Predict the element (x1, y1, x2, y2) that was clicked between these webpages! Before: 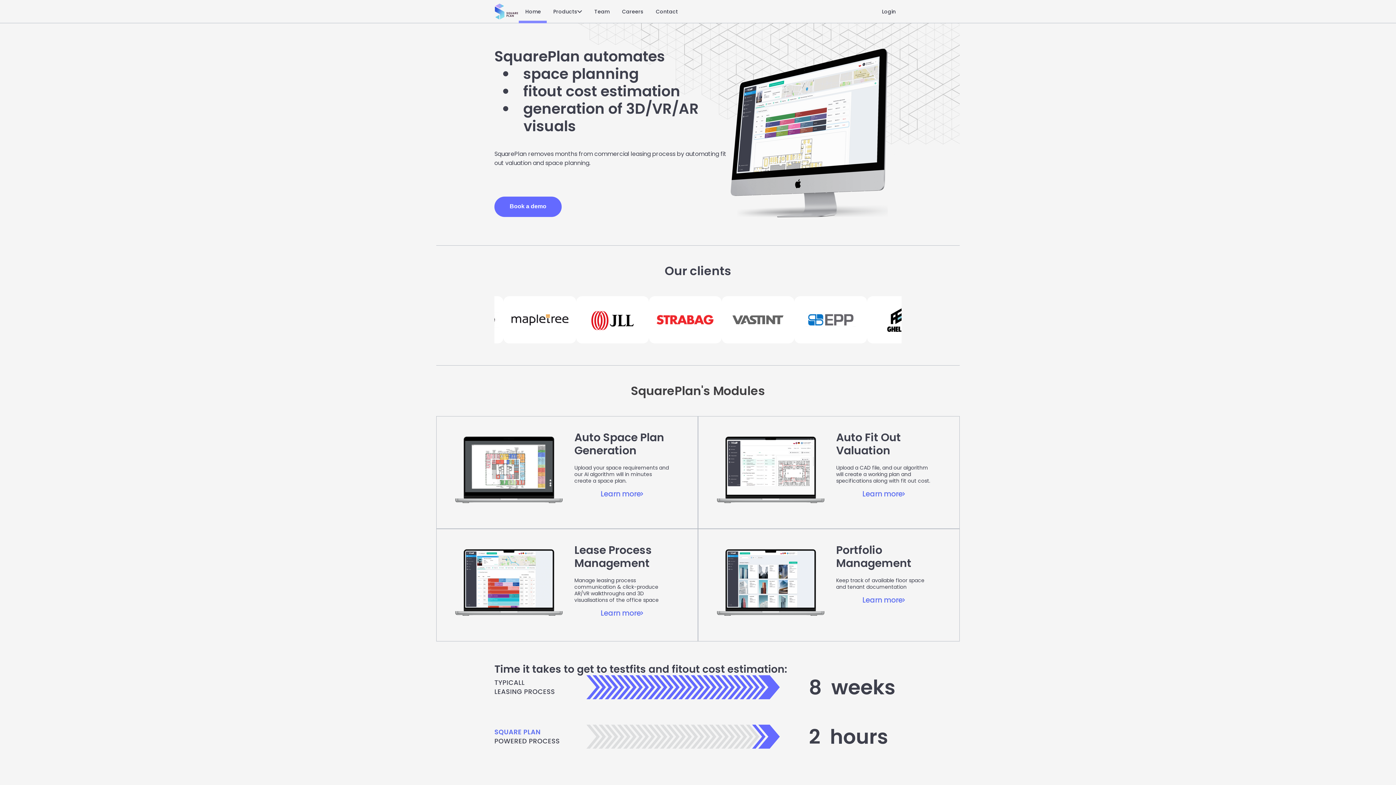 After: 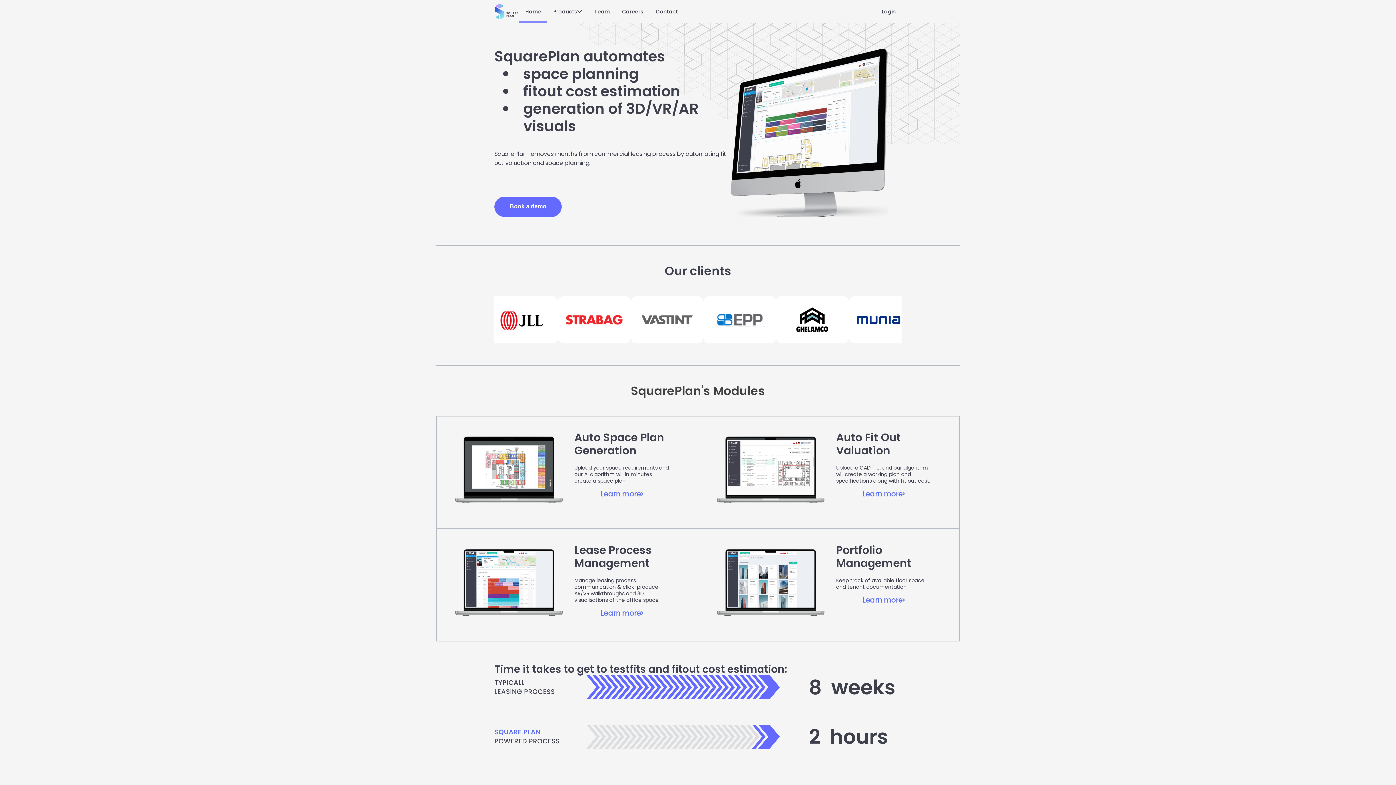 Action: bbox: (494, 0, 518, 23)